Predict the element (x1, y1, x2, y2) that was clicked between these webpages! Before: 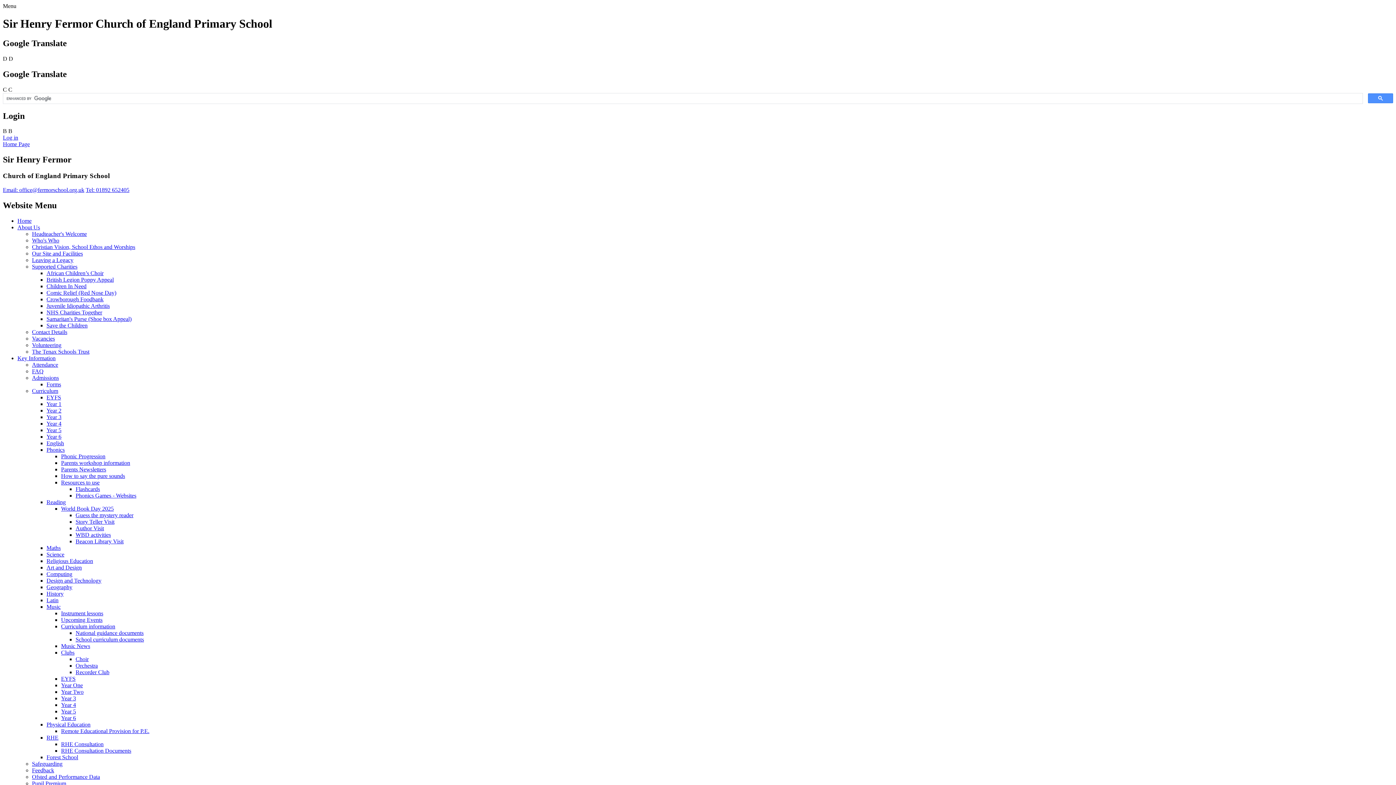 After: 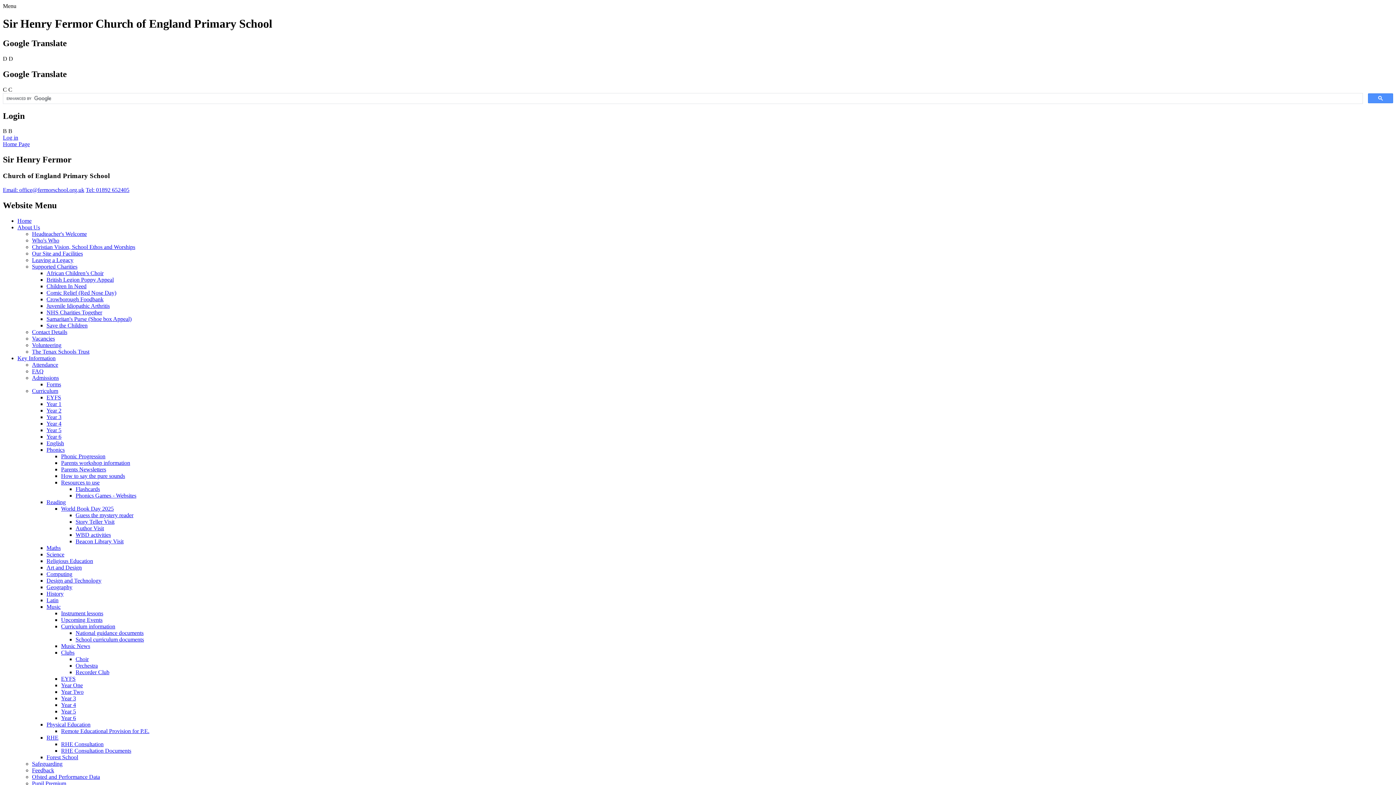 Action: label: Year 4 bbox: (61, 702, 76, 708)